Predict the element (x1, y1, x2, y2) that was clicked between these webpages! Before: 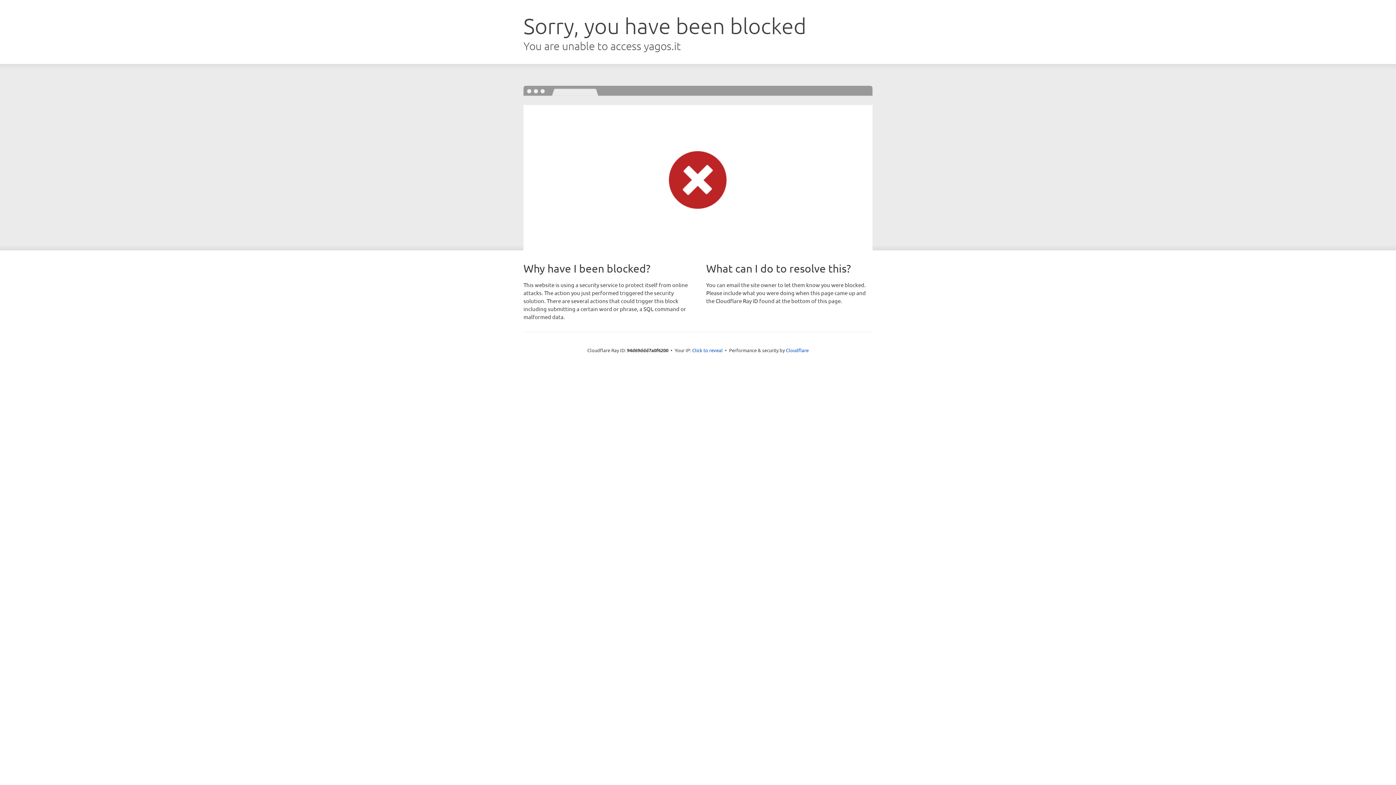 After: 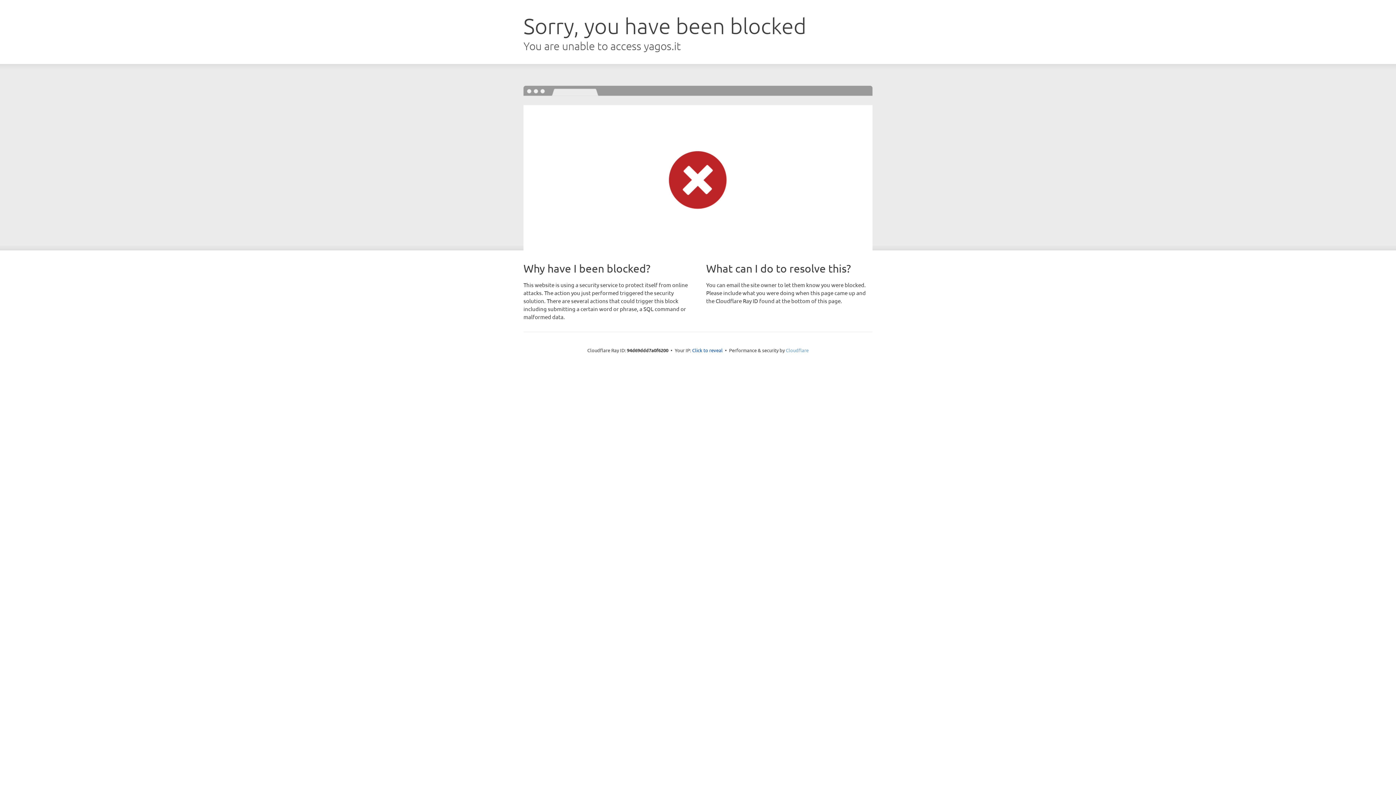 Action: bbox: (786, 347, 808, 353) label: Cloudflare